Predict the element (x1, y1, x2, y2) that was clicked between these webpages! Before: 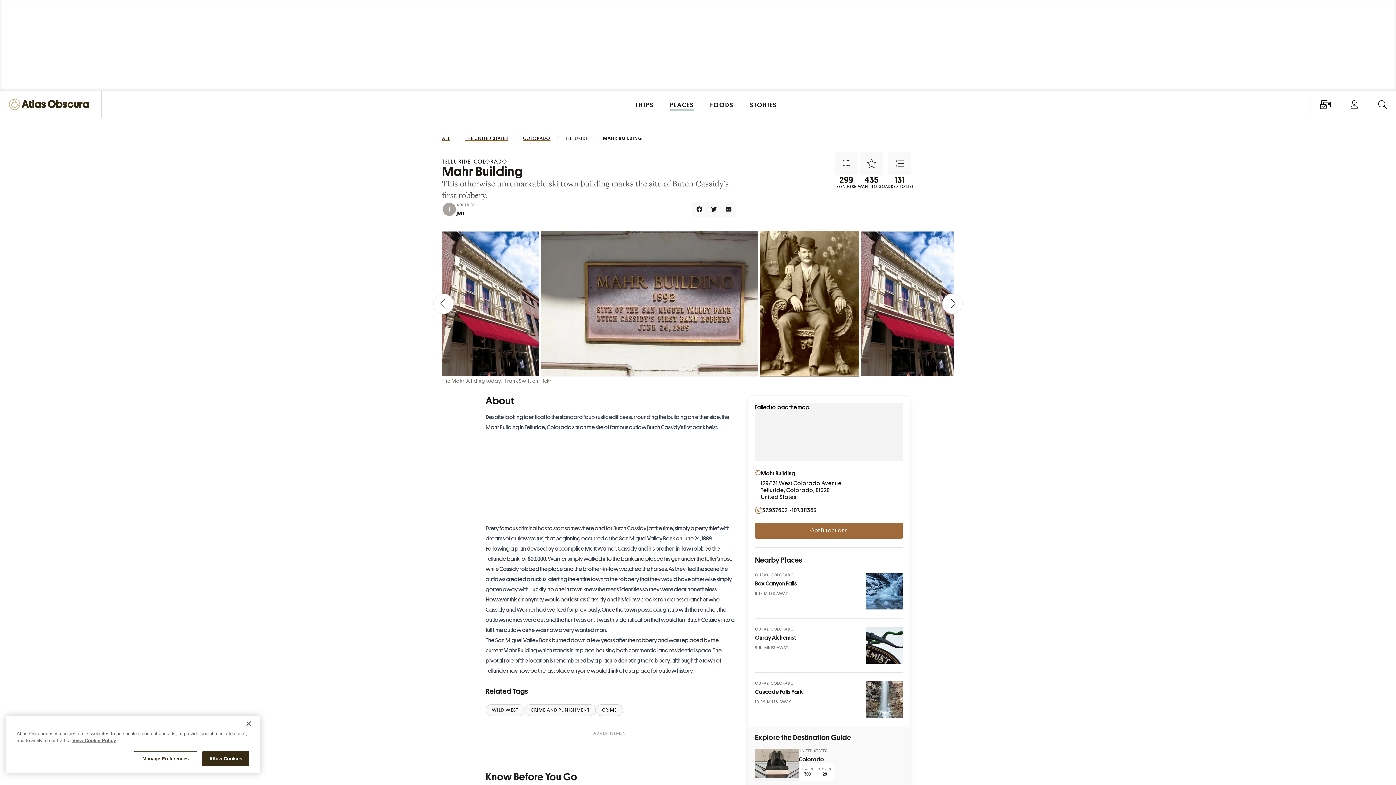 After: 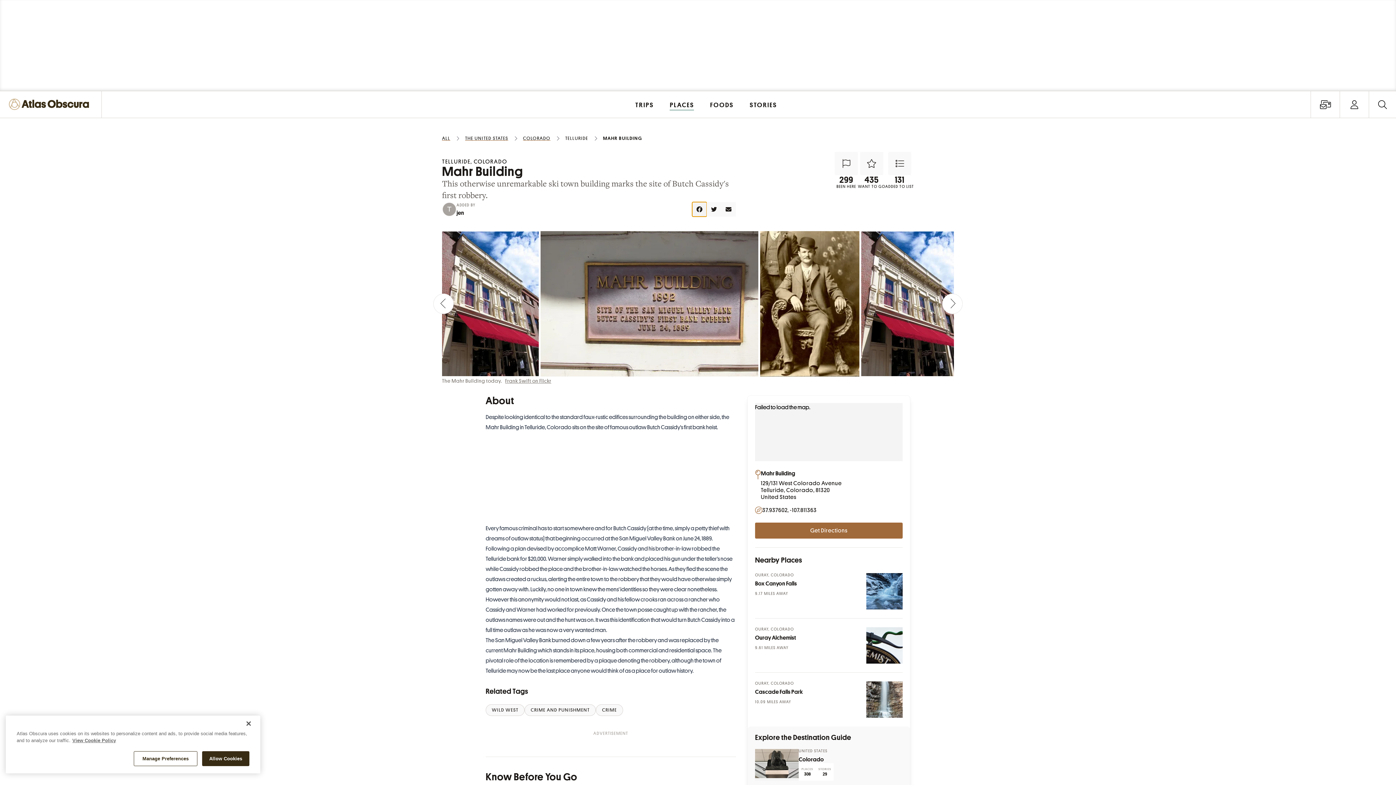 Action: label: Share bbox: (692, 202, 706, 216)